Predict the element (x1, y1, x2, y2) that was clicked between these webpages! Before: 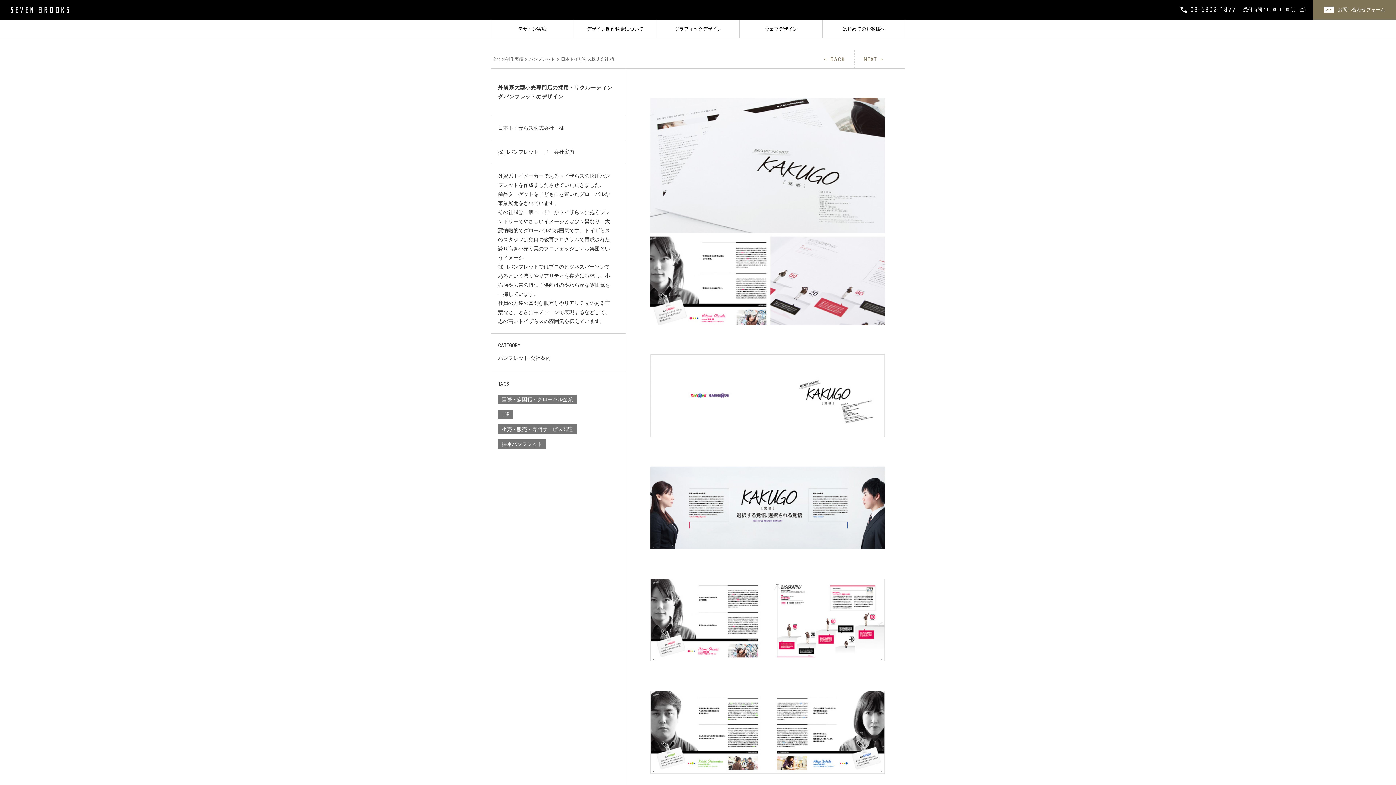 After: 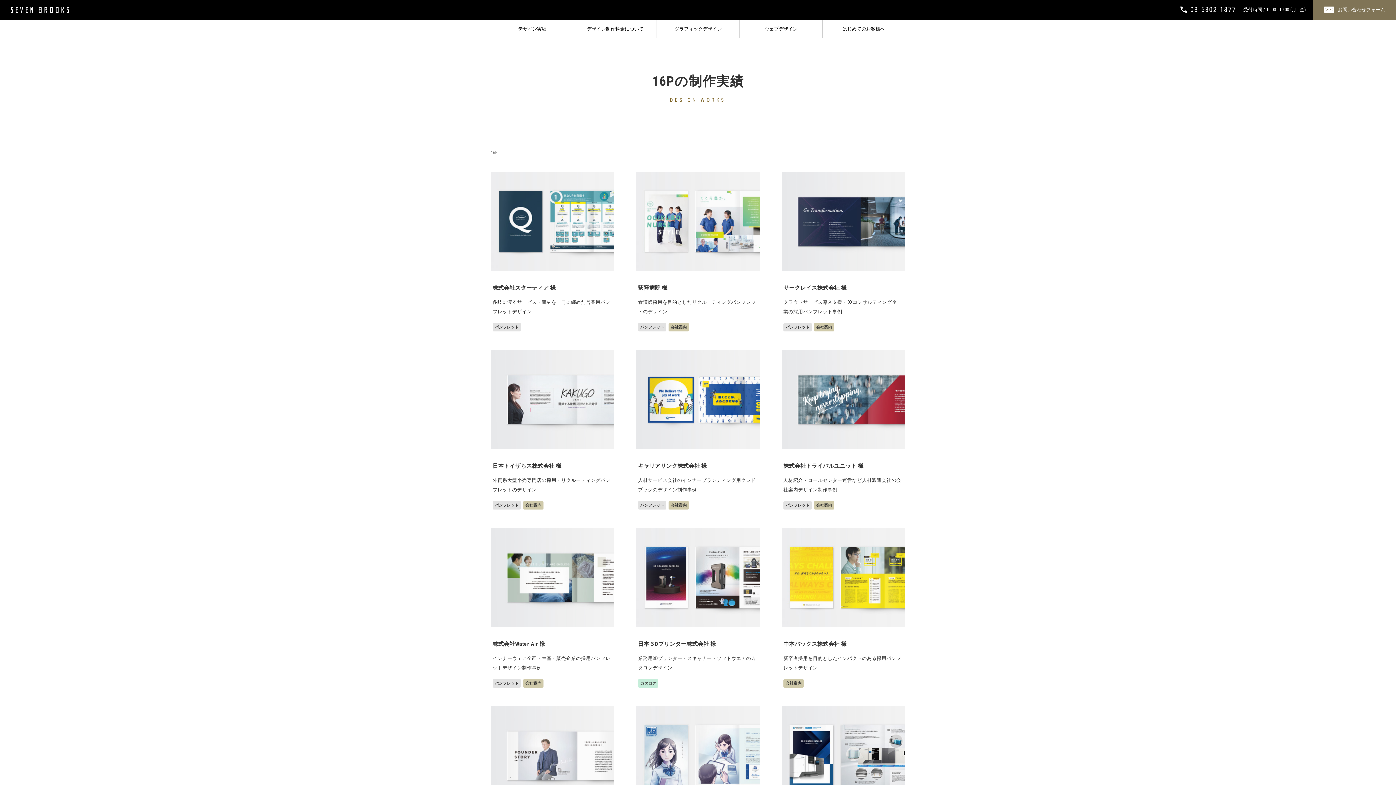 Action: label: 16P bbox: (498, 409, 513, 419)